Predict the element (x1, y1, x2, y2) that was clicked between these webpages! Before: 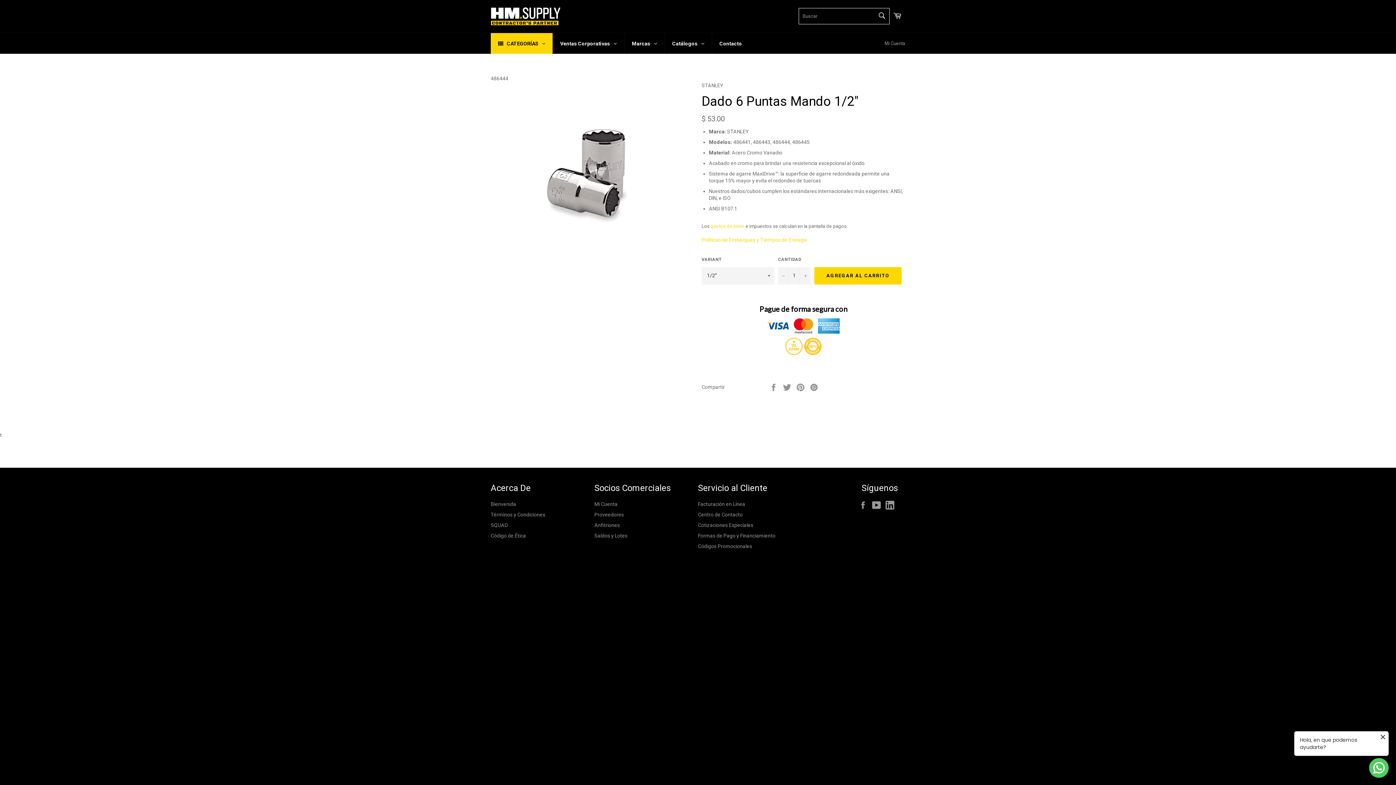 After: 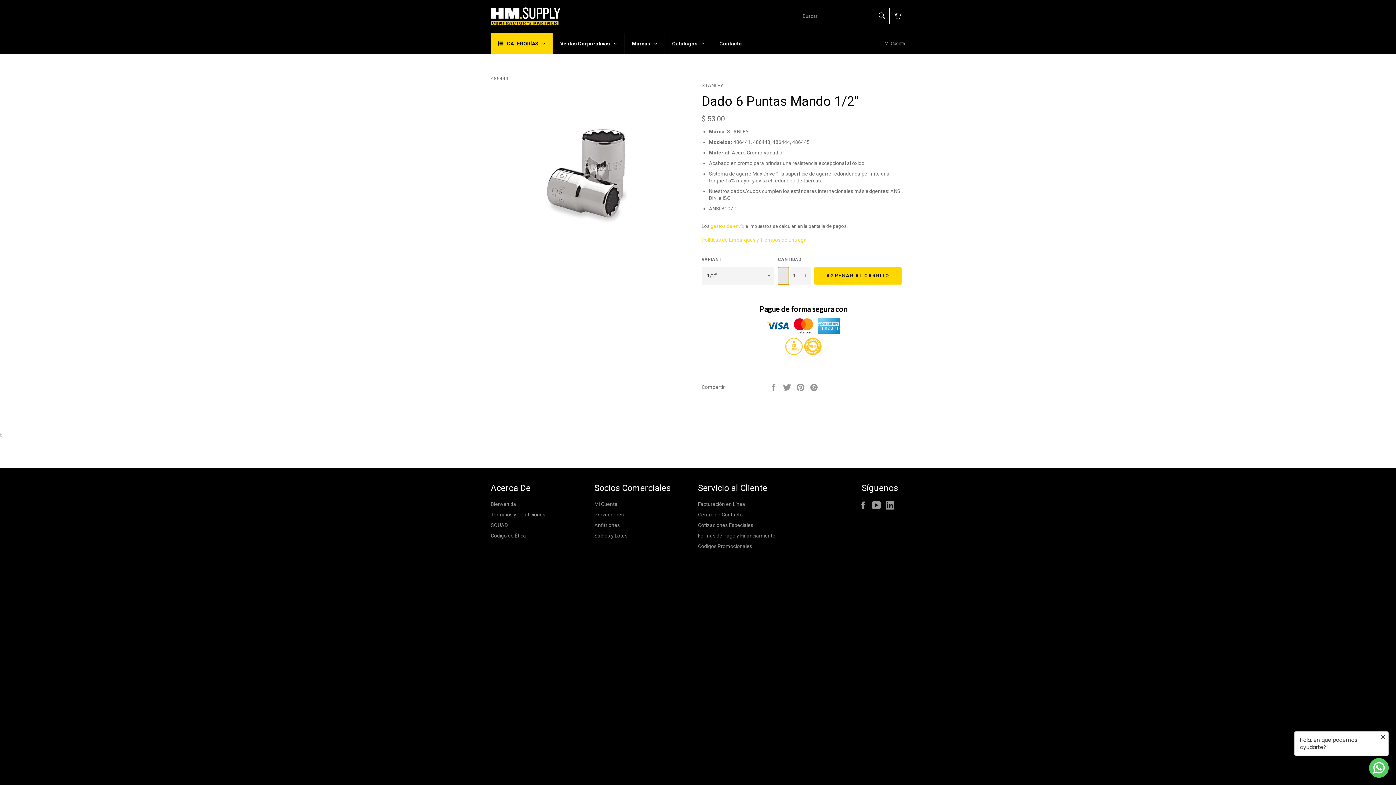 Action: label: Quitar uno a la cantidad de artículos bbox: (778, 267, 789, 284)